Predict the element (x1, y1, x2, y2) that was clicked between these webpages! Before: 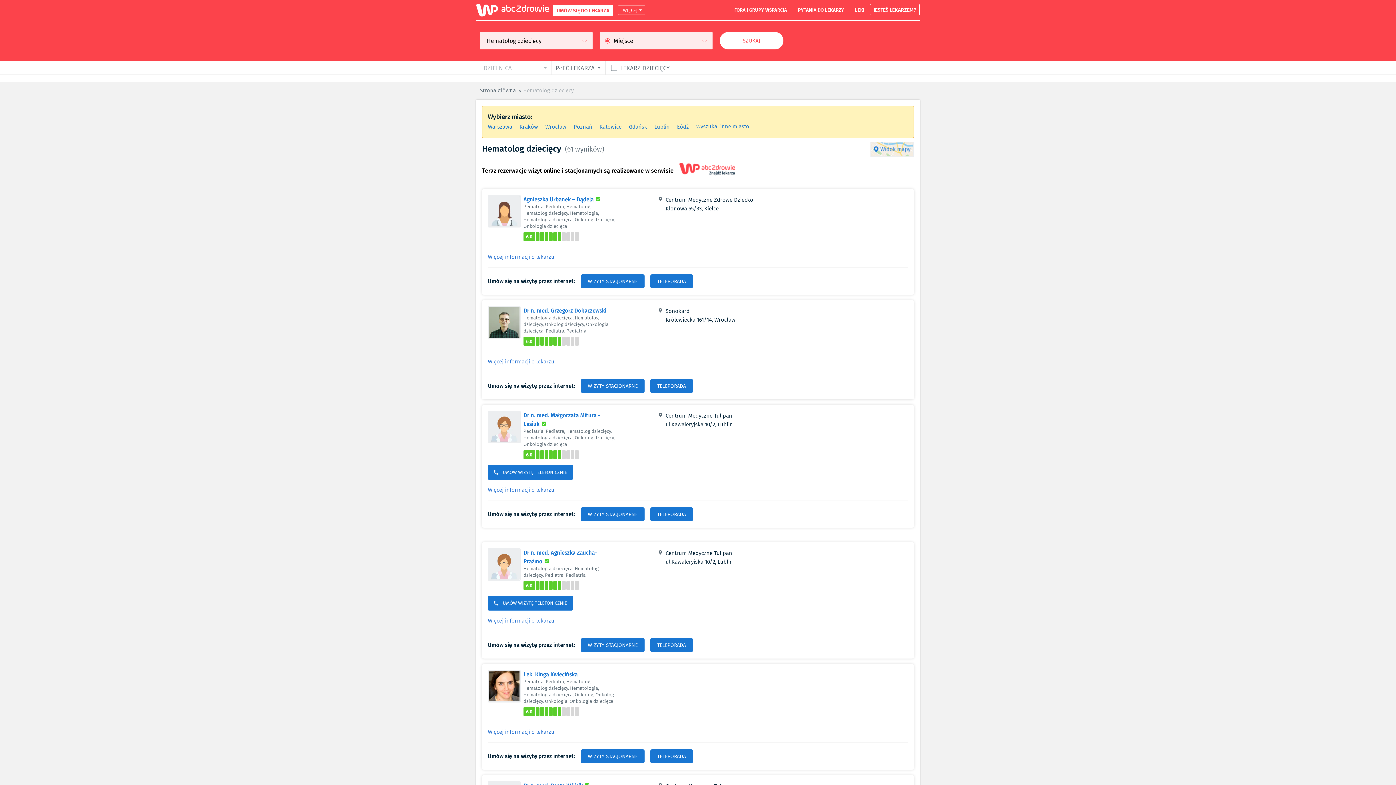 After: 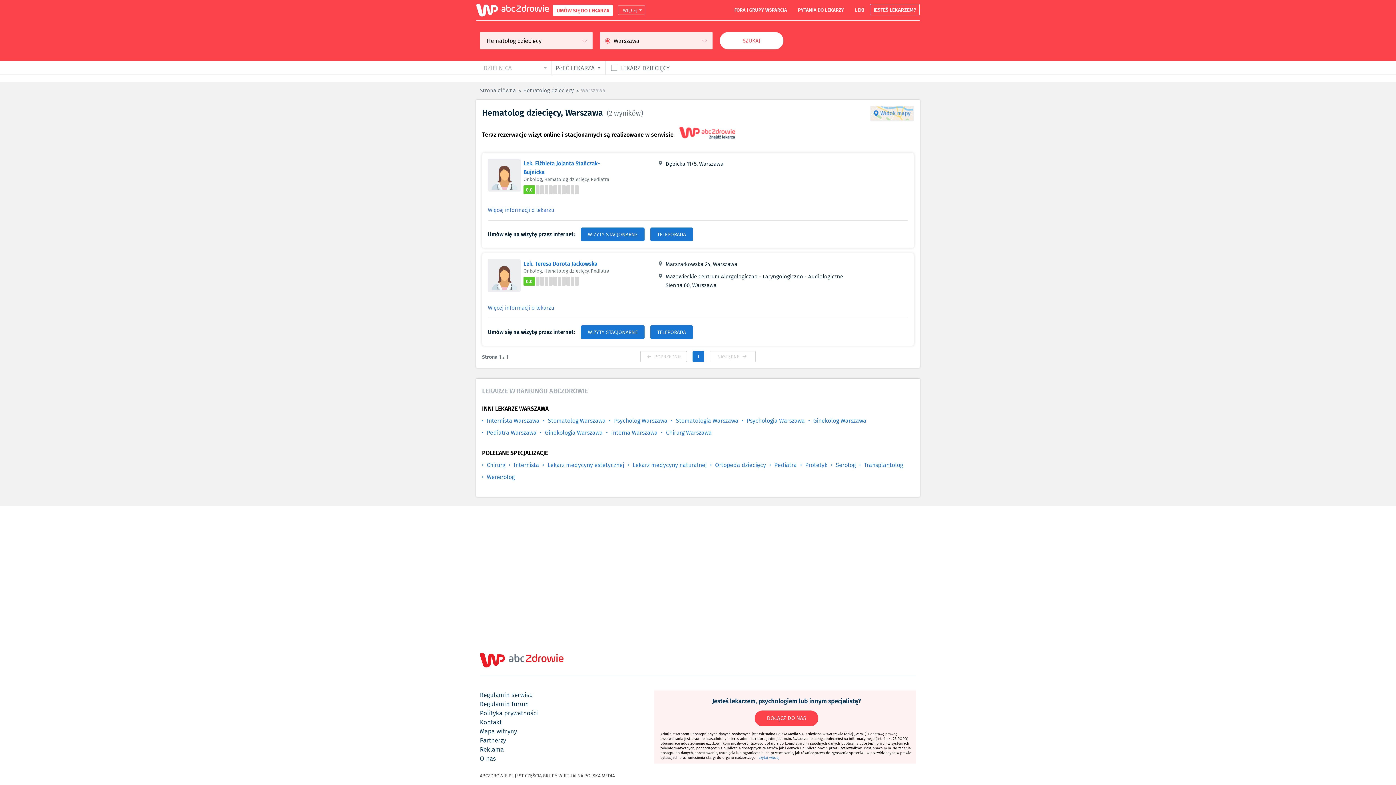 Action: bbox: (488, 122, 512, 130) label: Warszawa